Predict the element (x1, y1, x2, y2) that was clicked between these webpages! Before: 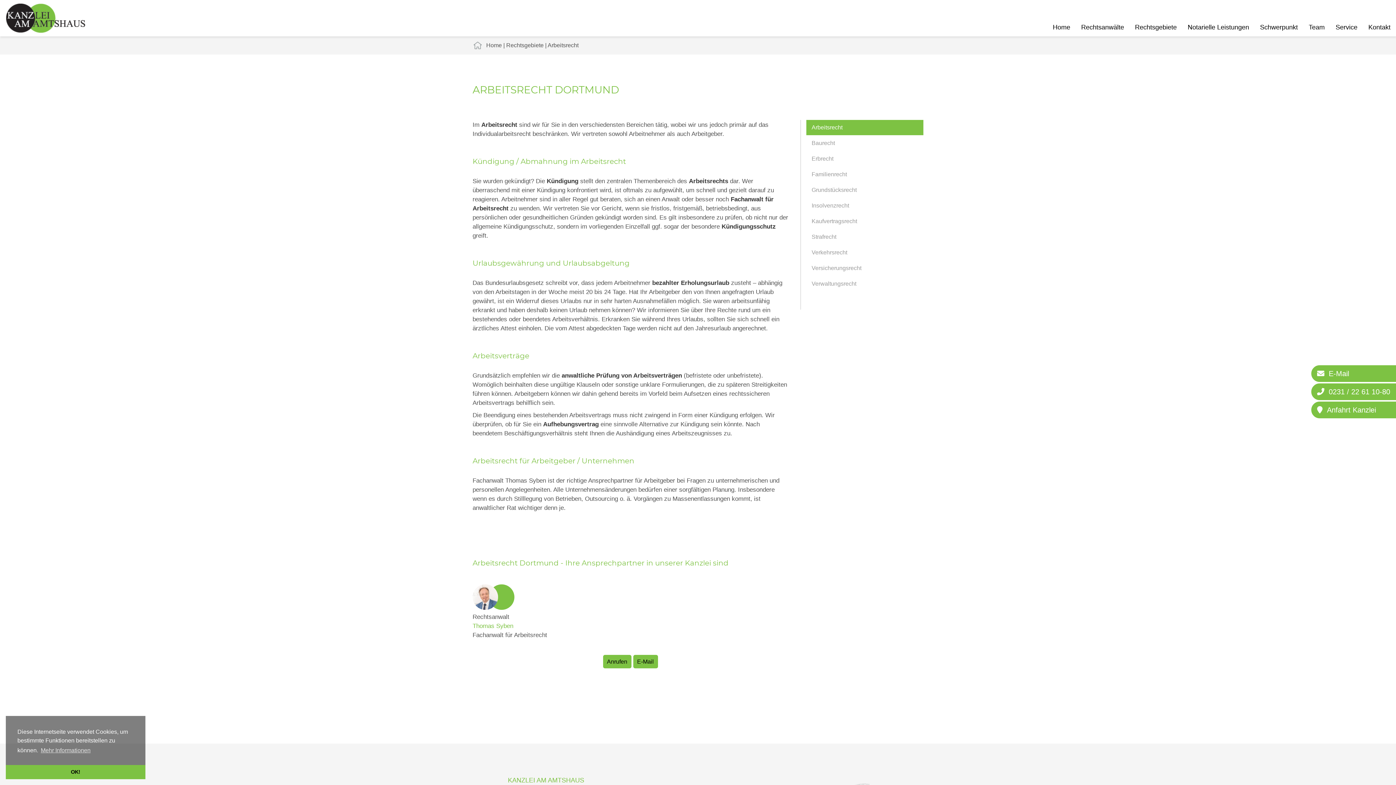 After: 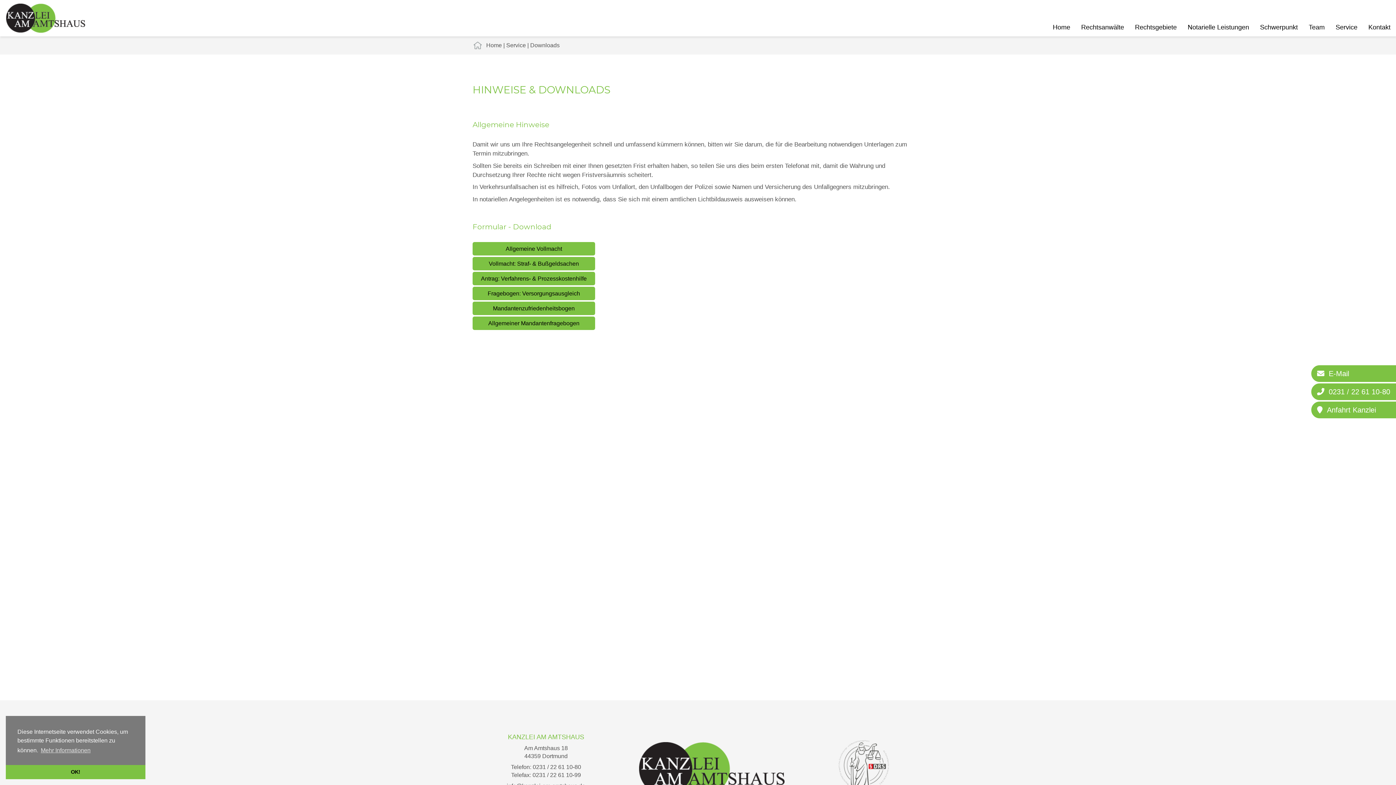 Action: bbox: (1336, 22, 1357, 32) label: Service